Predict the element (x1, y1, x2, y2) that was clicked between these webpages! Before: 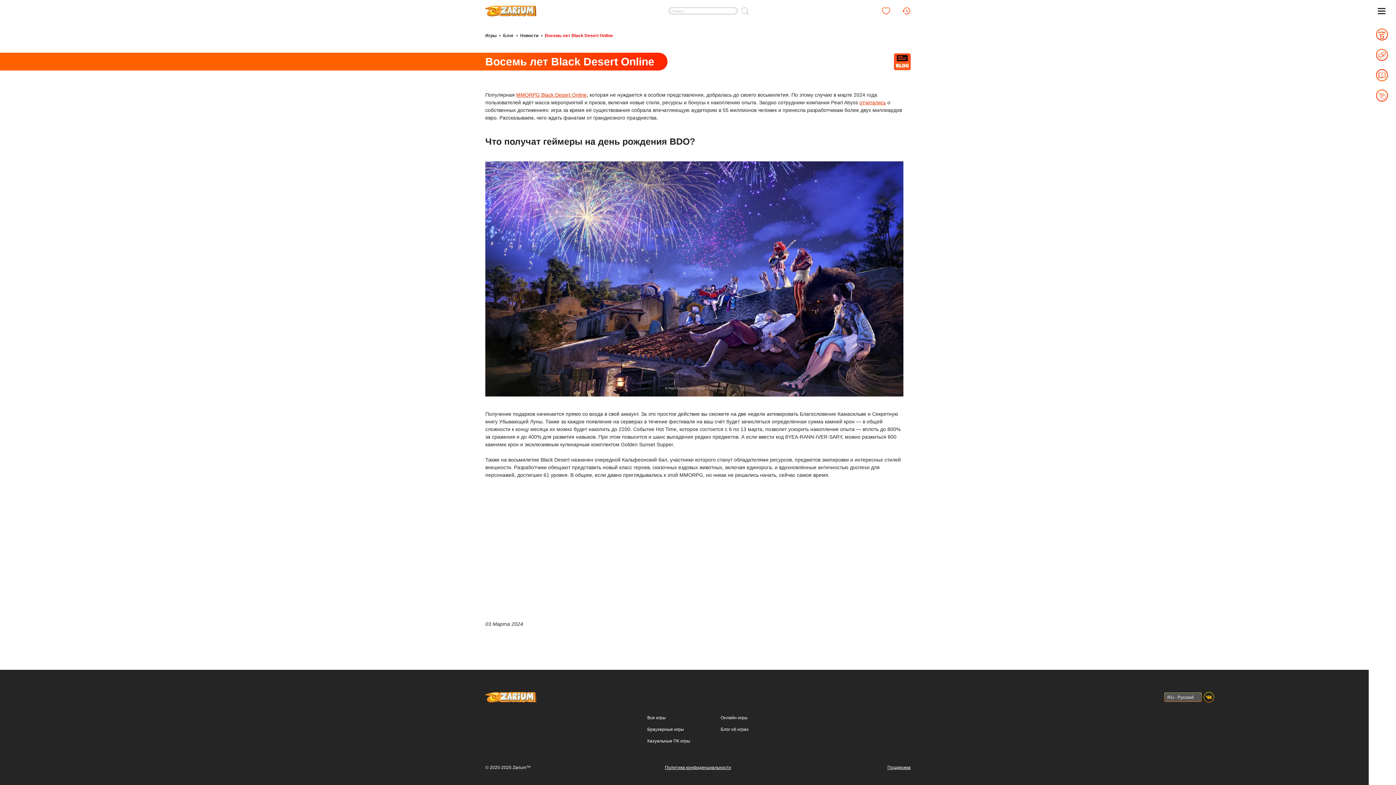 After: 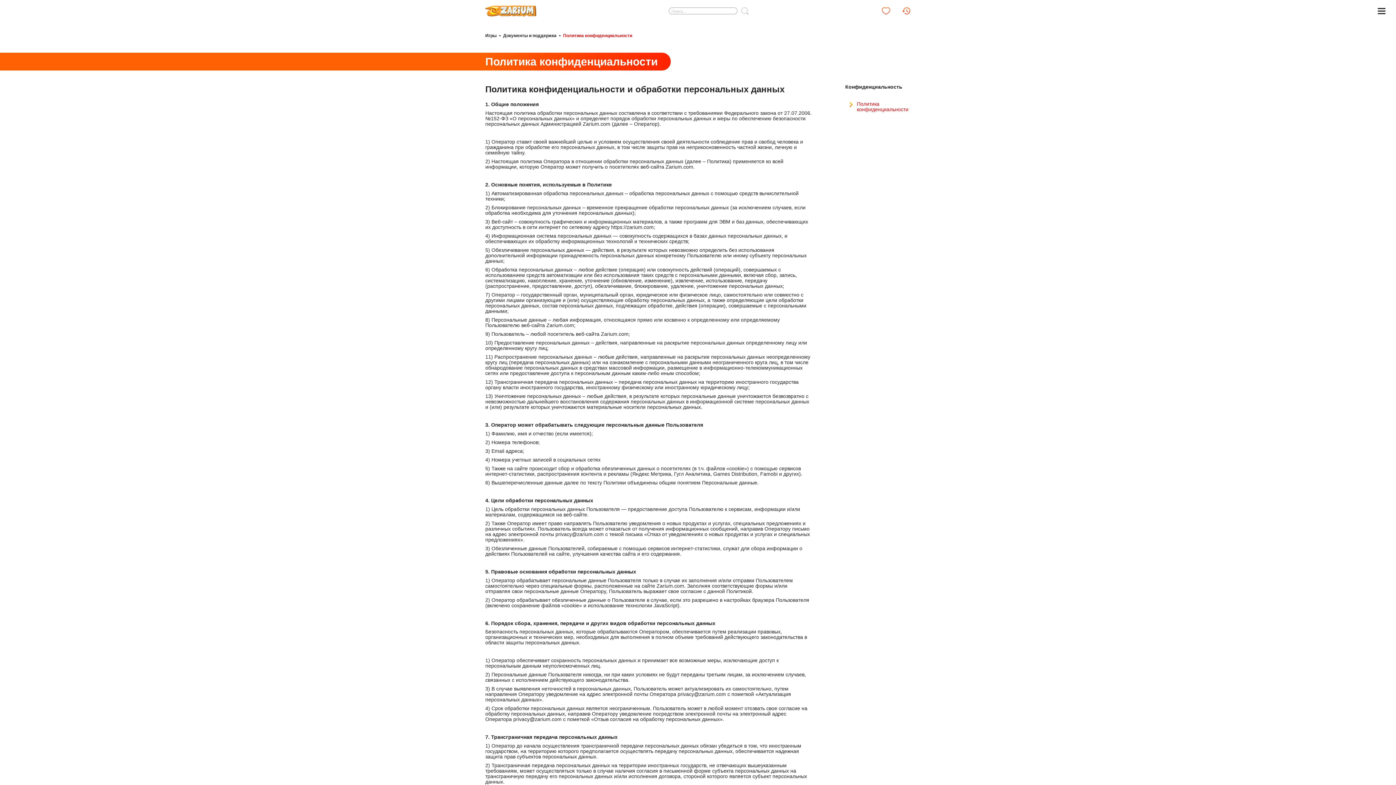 Action: label: Политика конфиденциальности bbox: (665, 765, 731, 770)